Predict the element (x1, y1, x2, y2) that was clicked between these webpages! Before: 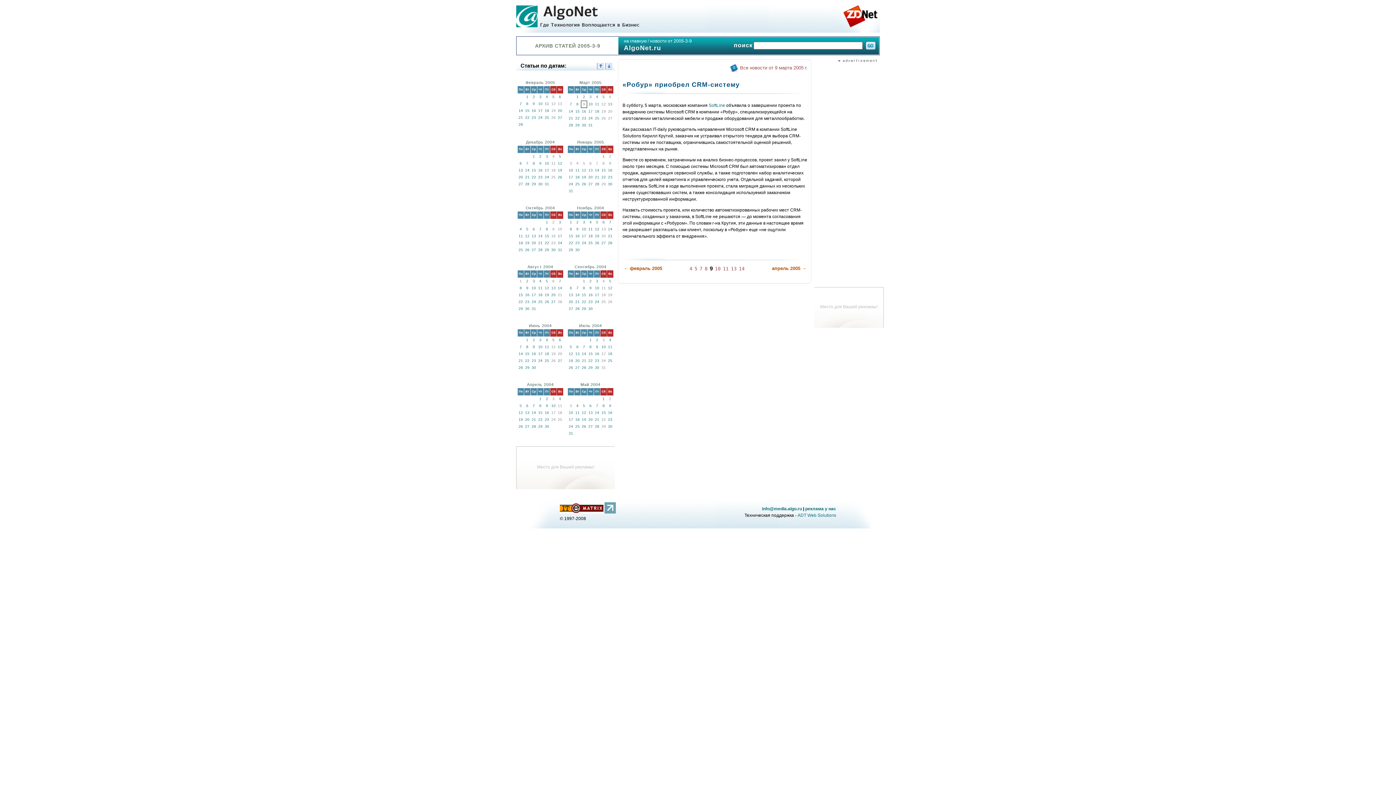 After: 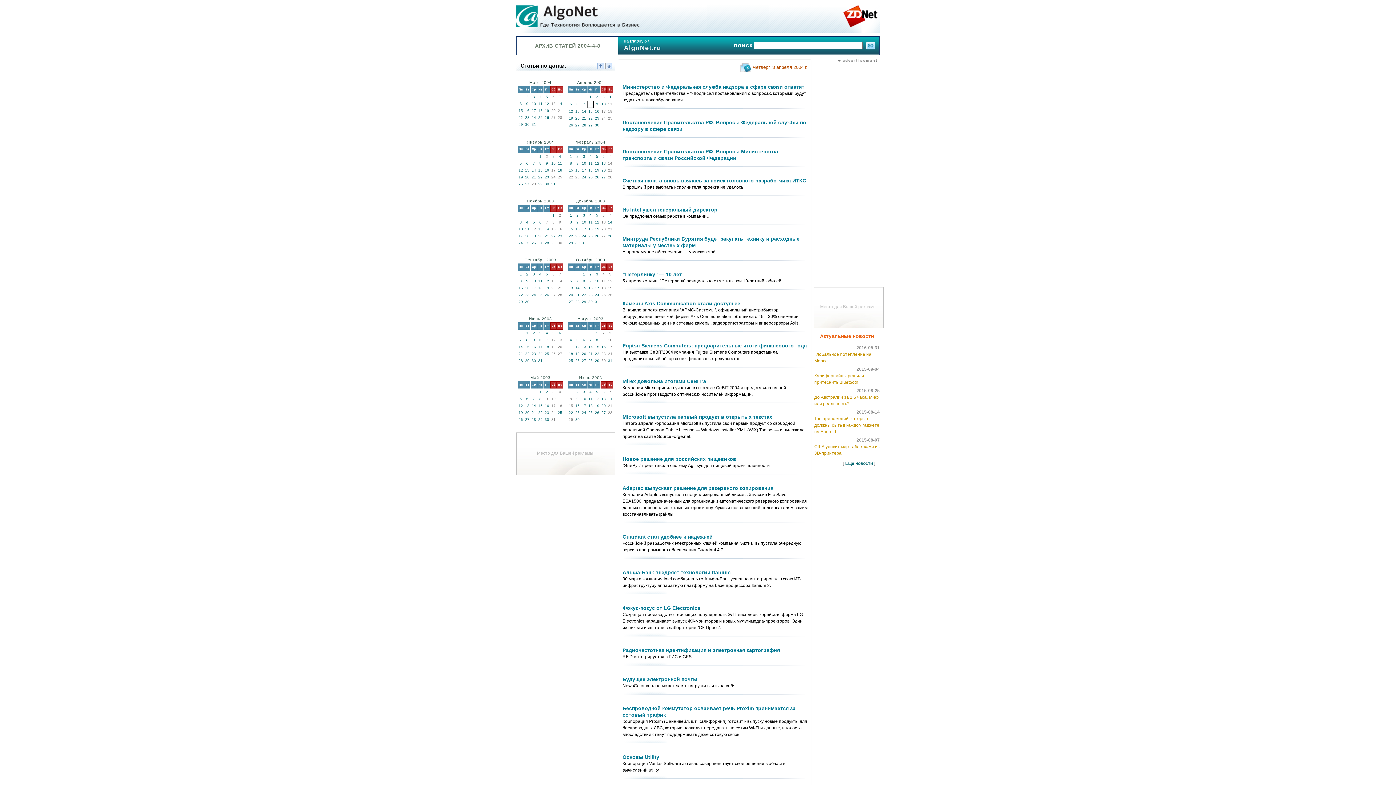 Action: bbox: (539, 404, 541, 408) label: 8